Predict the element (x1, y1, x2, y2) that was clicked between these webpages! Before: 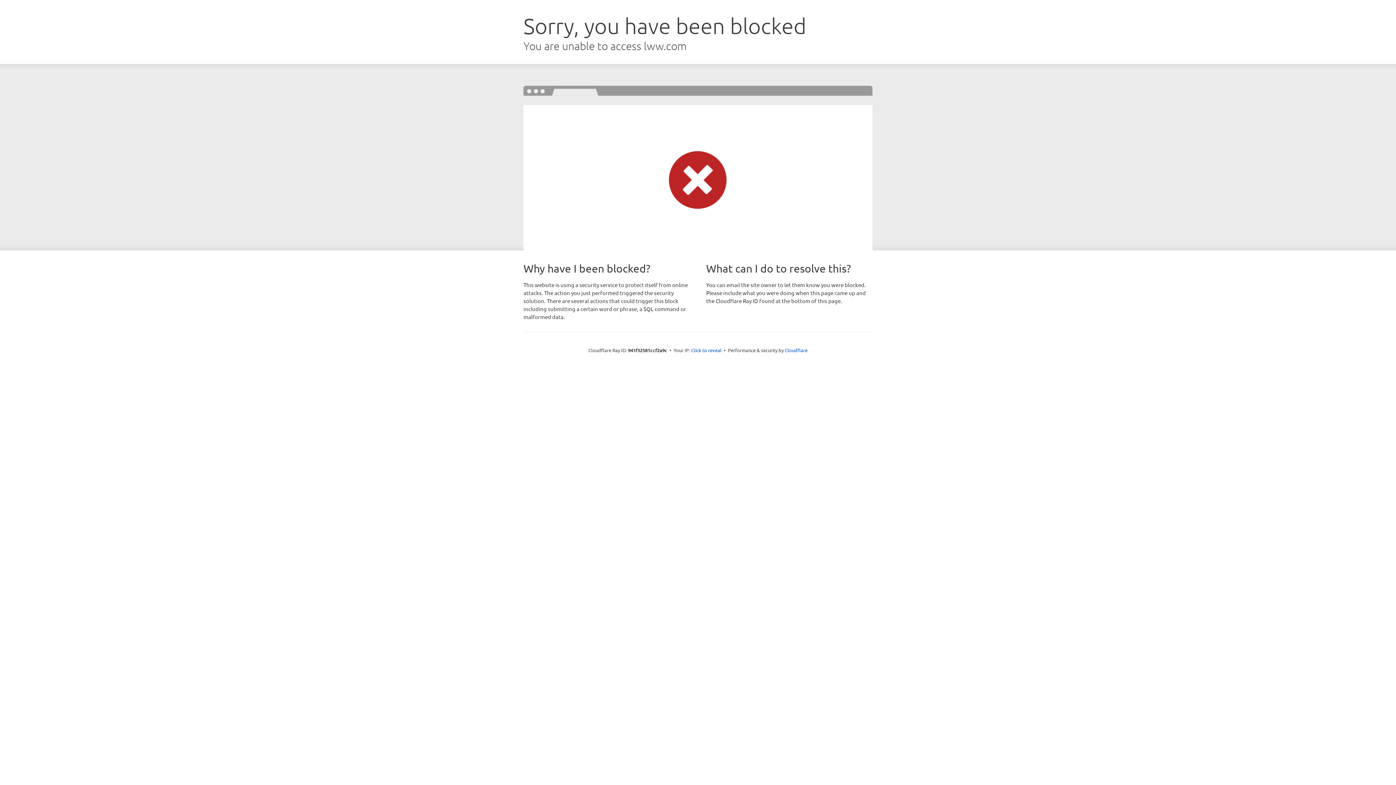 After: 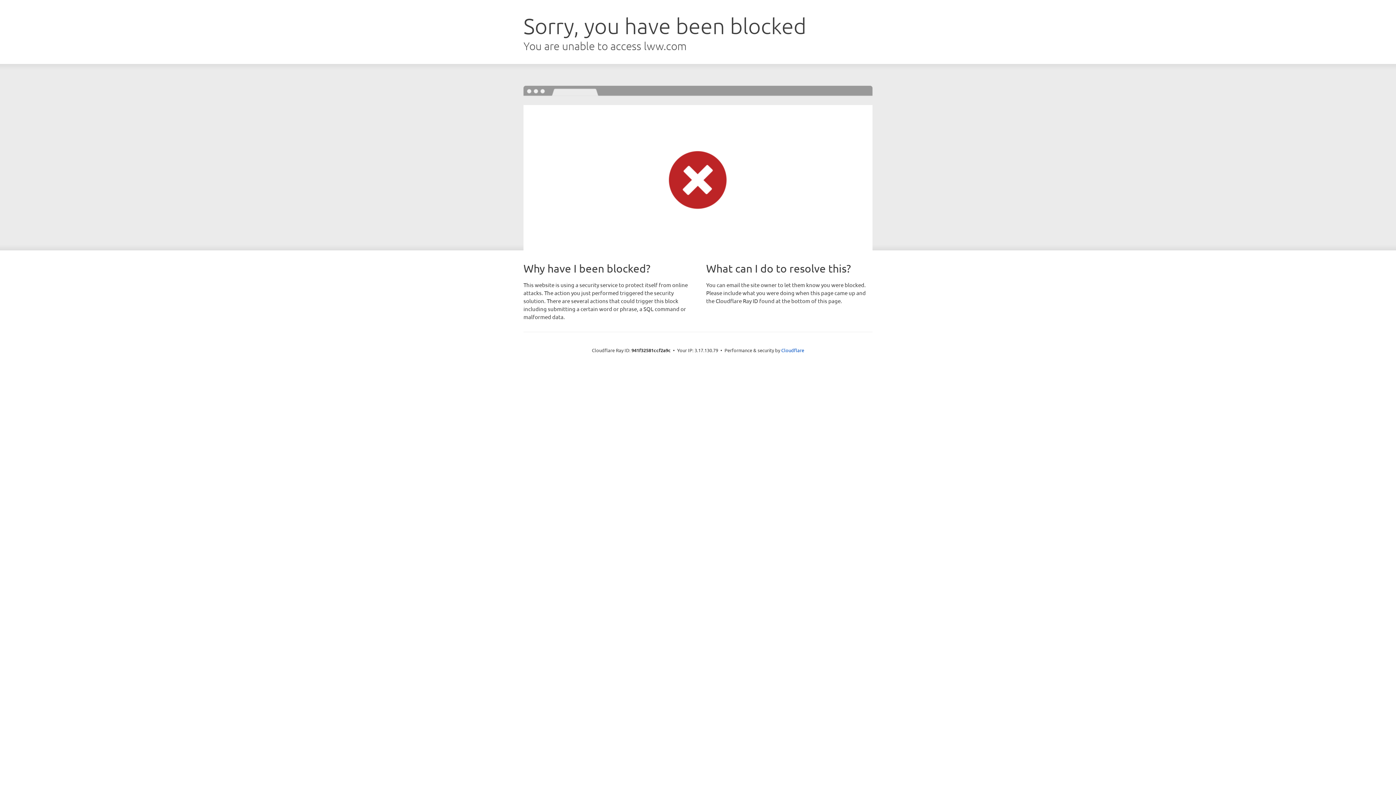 Action: label: Click to reveal bbox: (691, 346, 721, 353)